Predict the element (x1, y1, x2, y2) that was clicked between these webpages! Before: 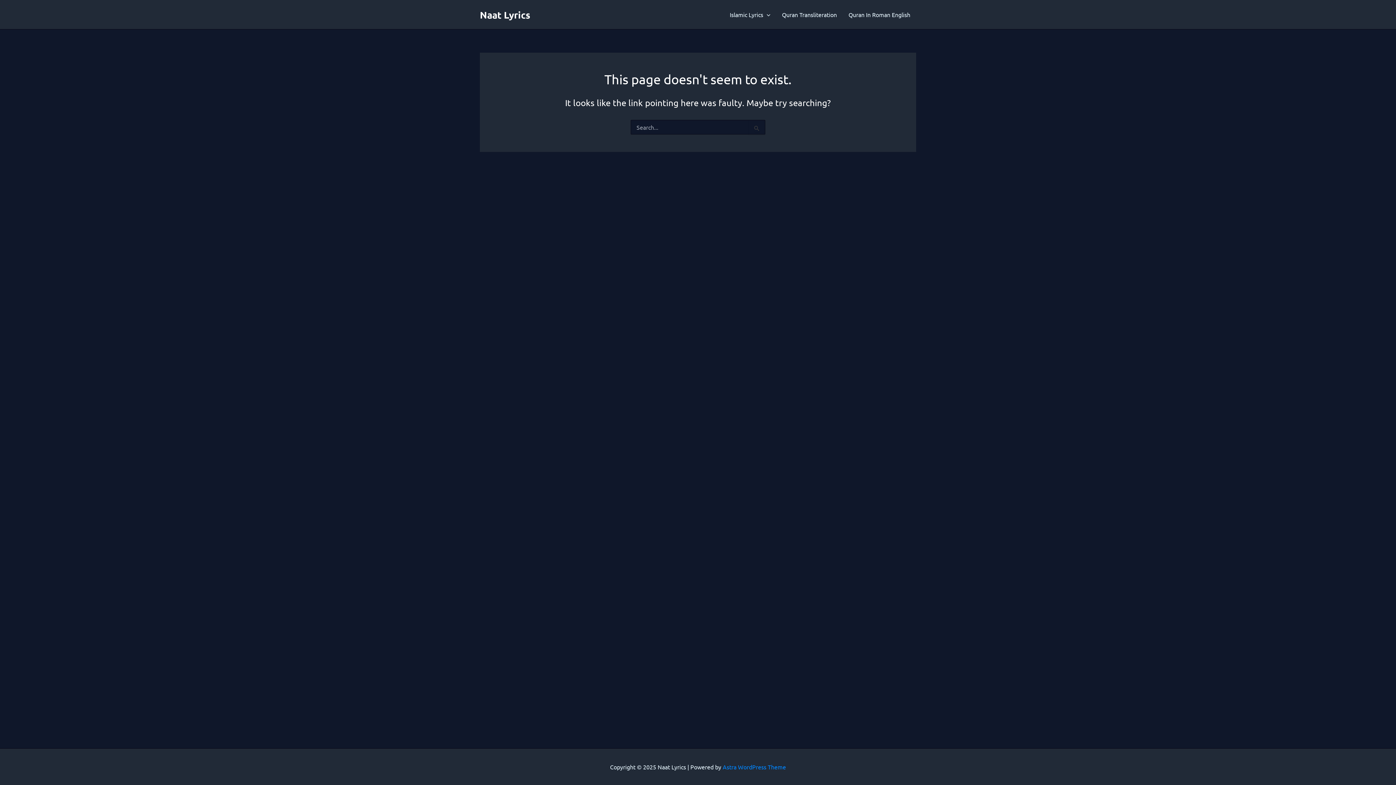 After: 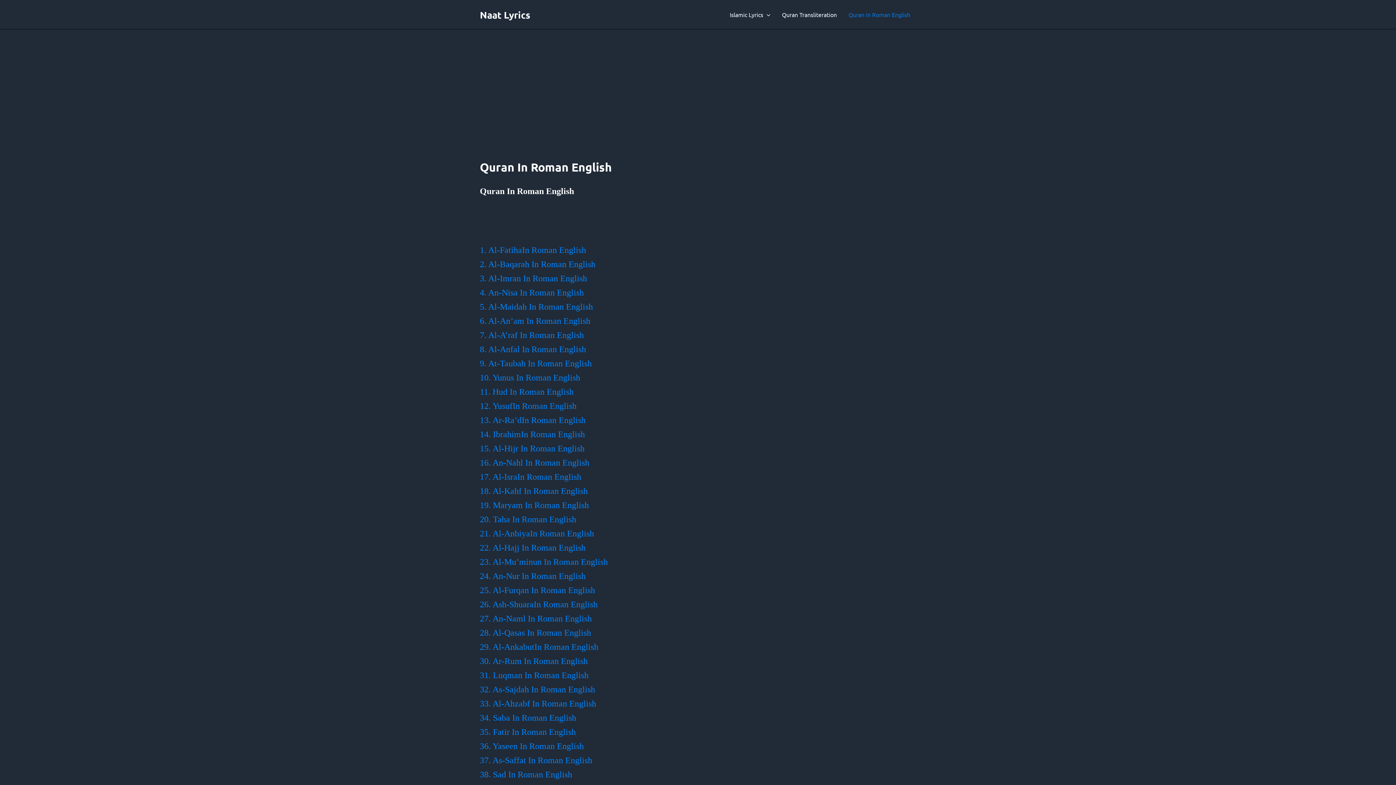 Action: bbox: (842, 0, 916, 29) label: Quran In Roman English